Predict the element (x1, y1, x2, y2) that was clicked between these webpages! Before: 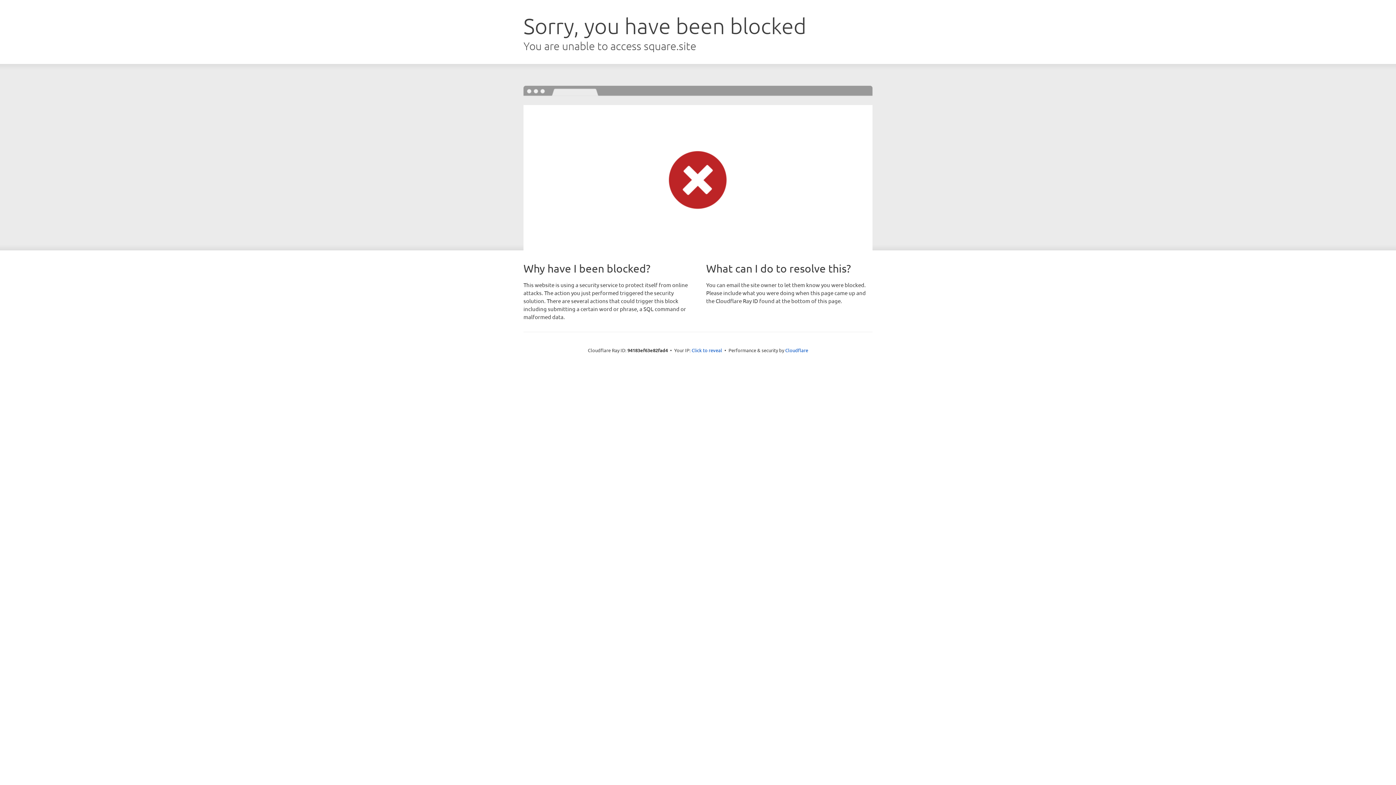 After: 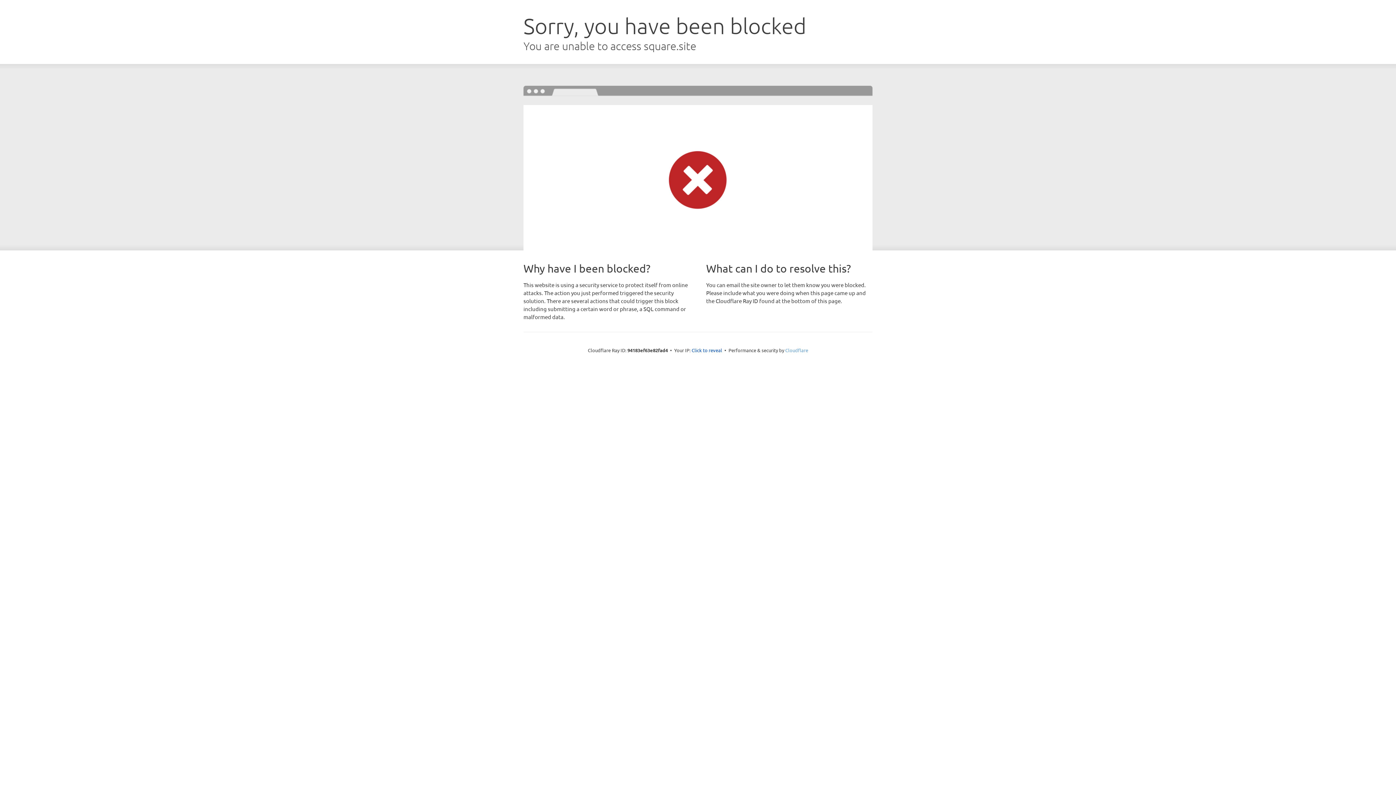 Action: label: Cloudflare bbox: (785, 347, 808, 353)